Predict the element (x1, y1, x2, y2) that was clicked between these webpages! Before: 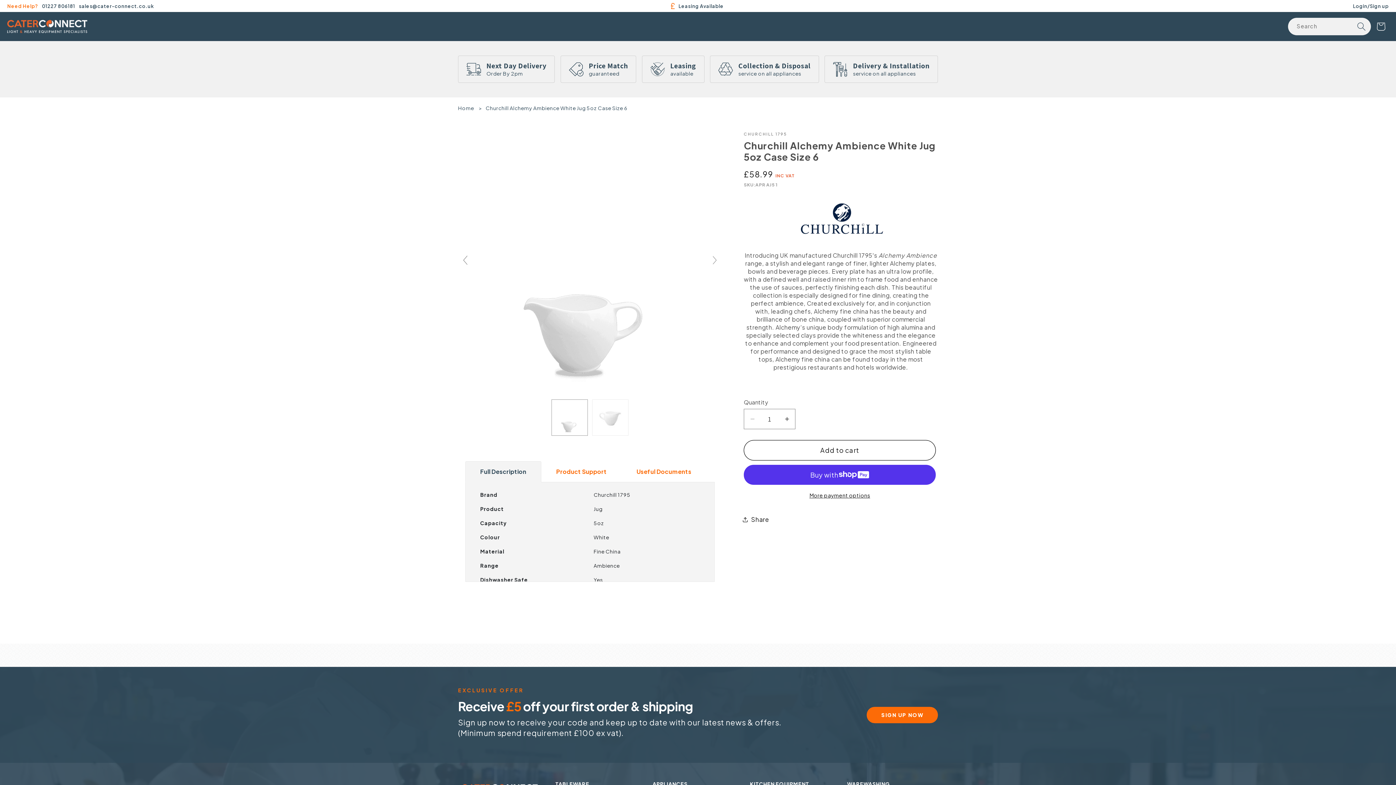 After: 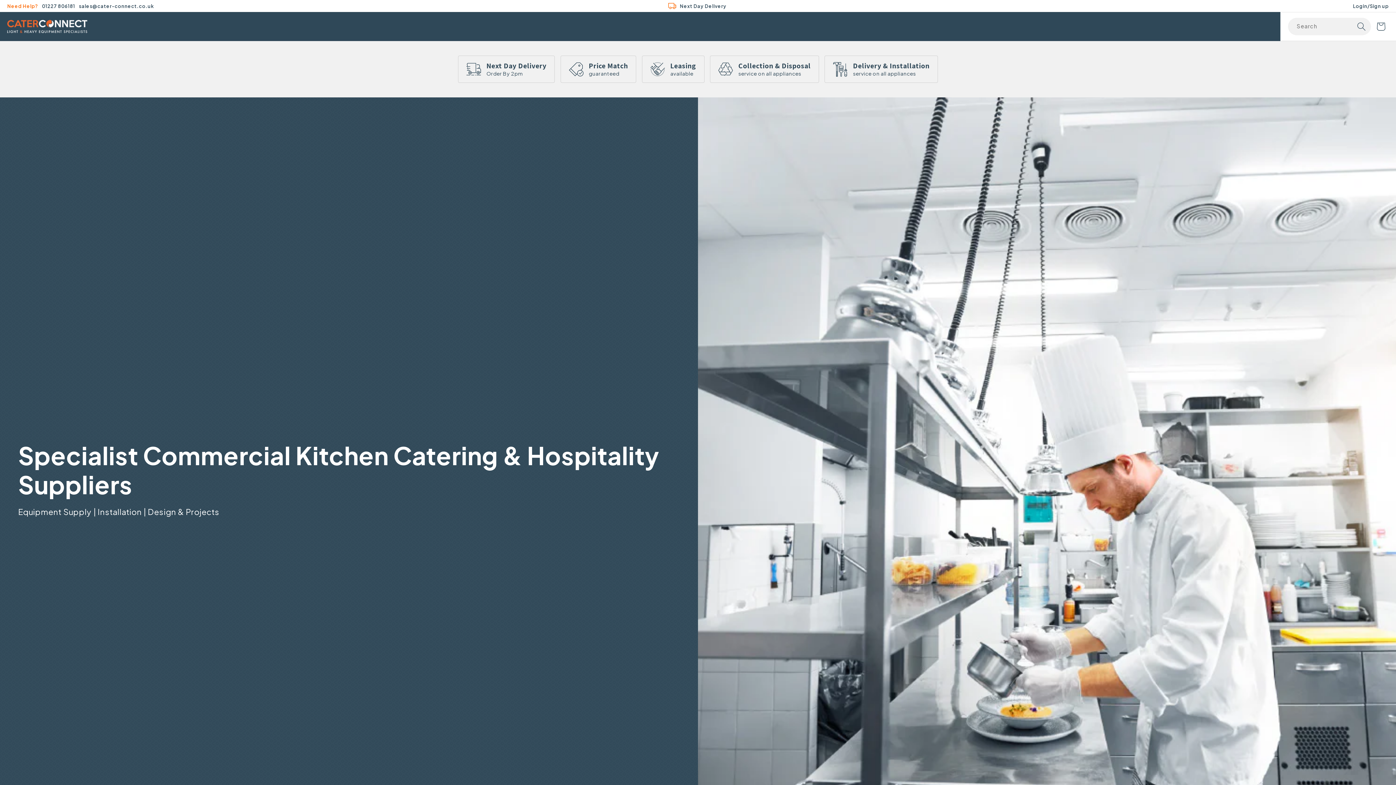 Action: bbox: (4, 16, 91, 36)